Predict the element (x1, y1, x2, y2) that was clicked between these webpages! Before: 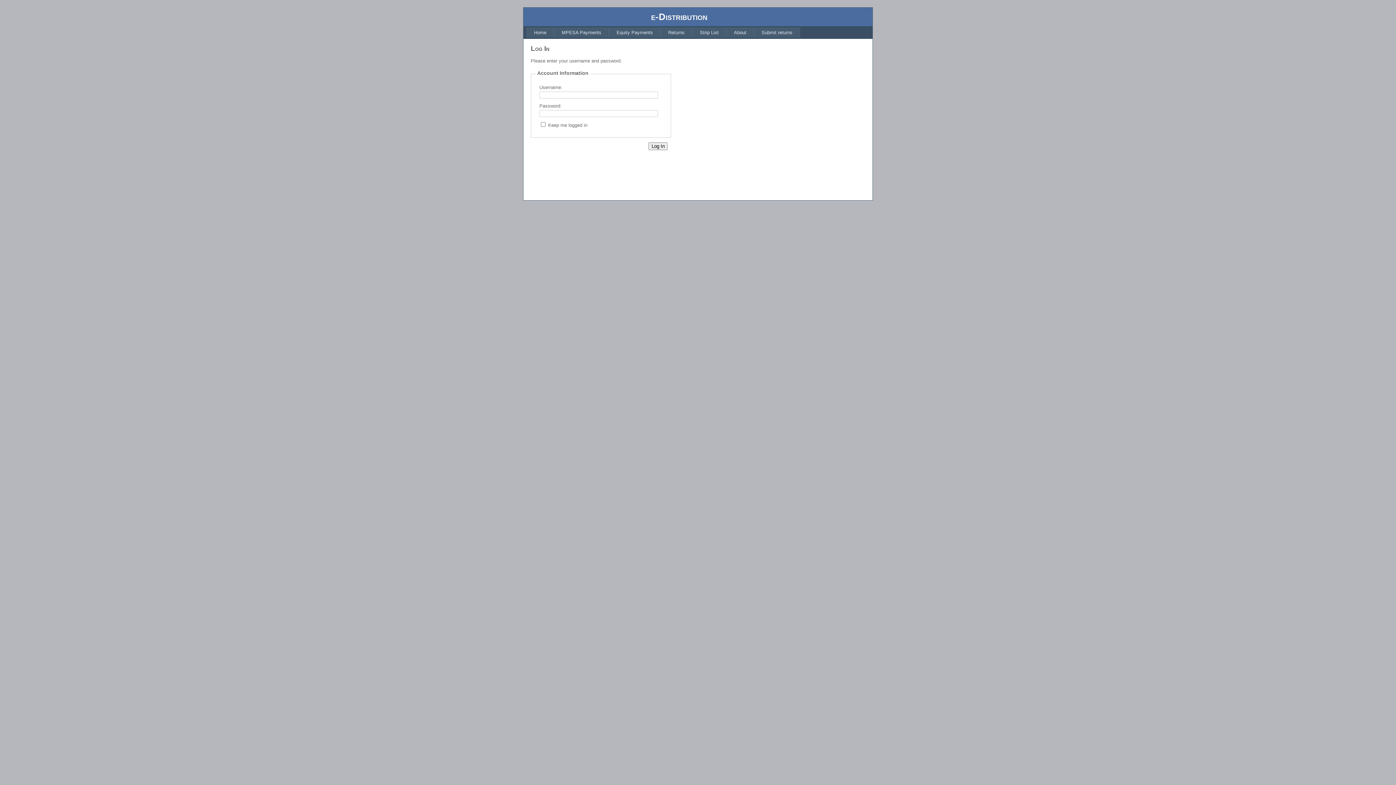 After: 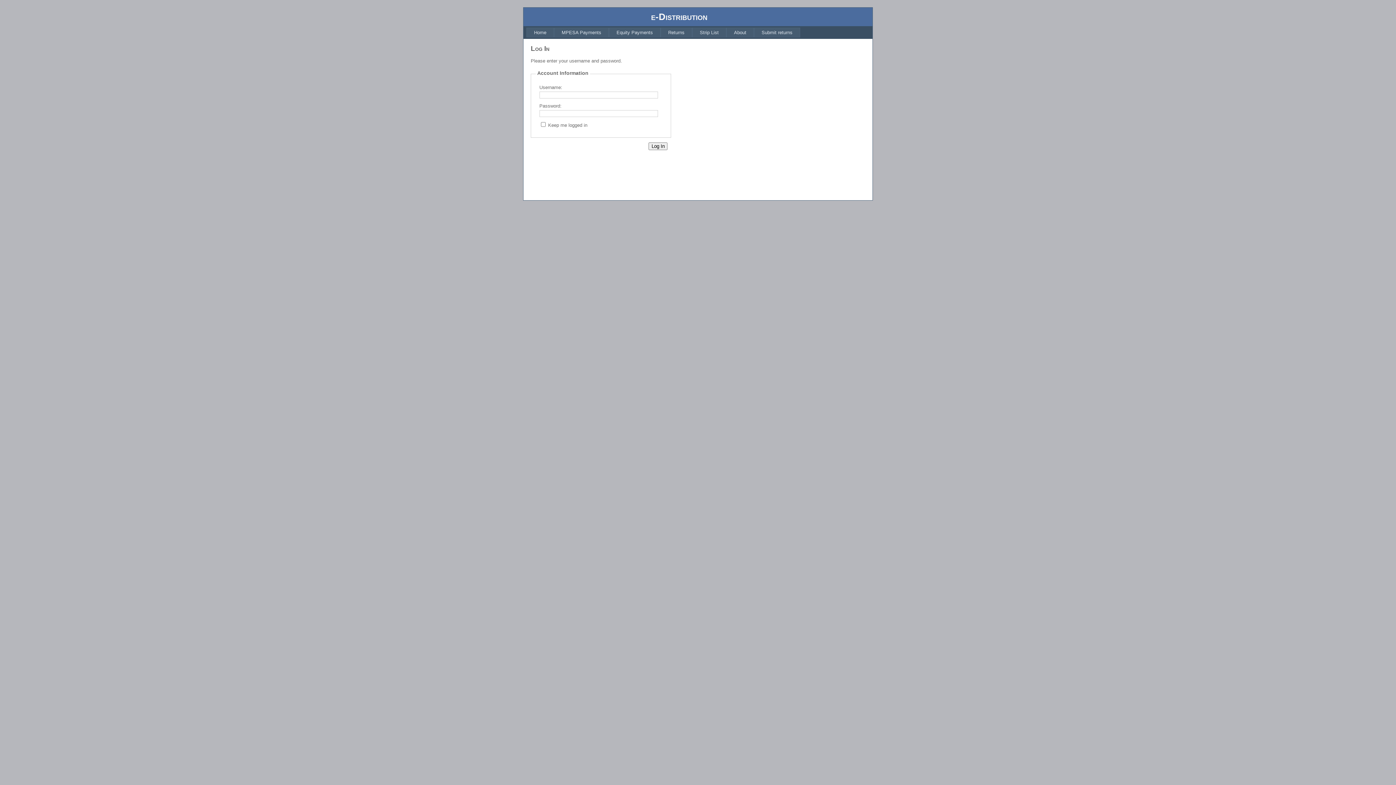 Action: label: Home bbox: (526, 27, 554, 37)